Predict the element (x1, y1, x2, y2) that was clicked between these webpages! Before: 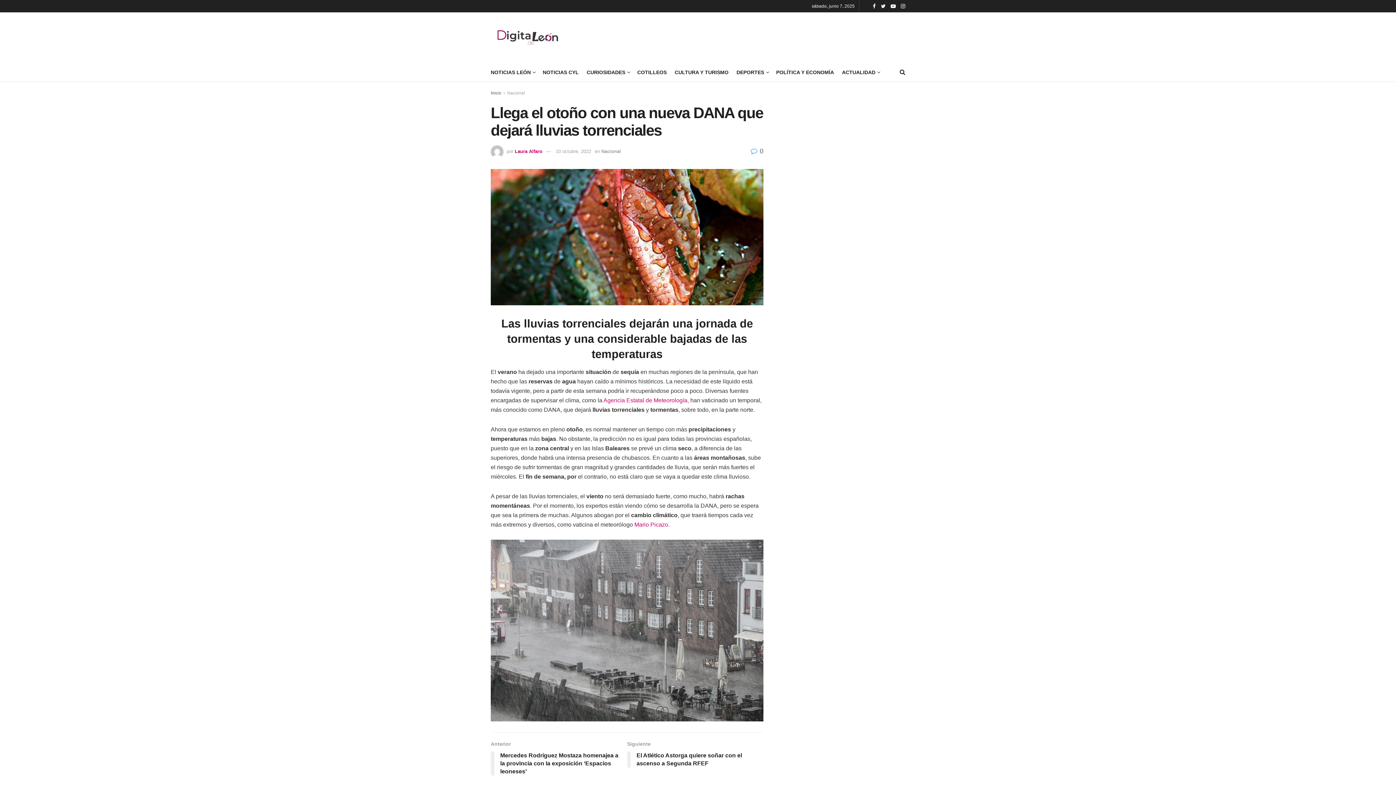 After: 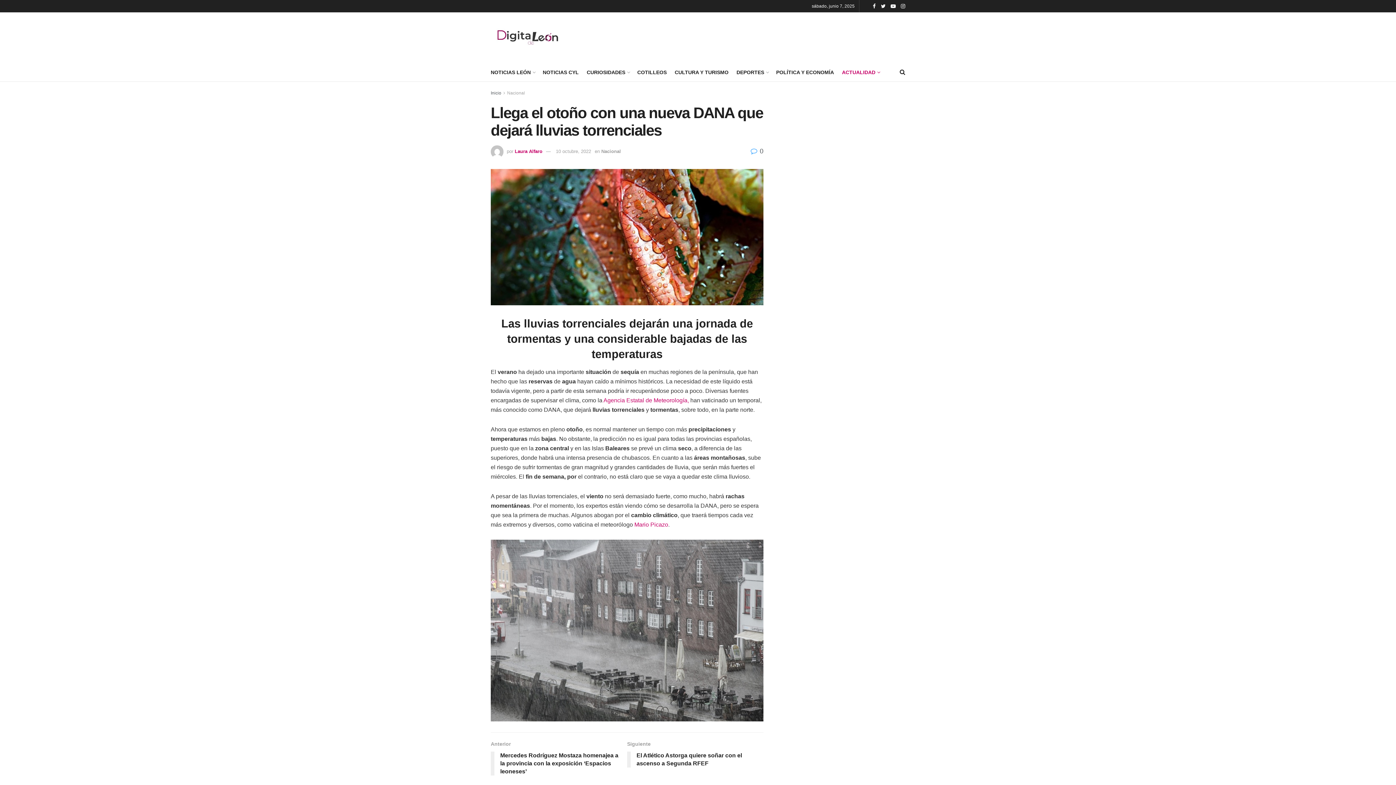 Action: bbox: (842, 63, 879, 81) label: ACTUALIDAD